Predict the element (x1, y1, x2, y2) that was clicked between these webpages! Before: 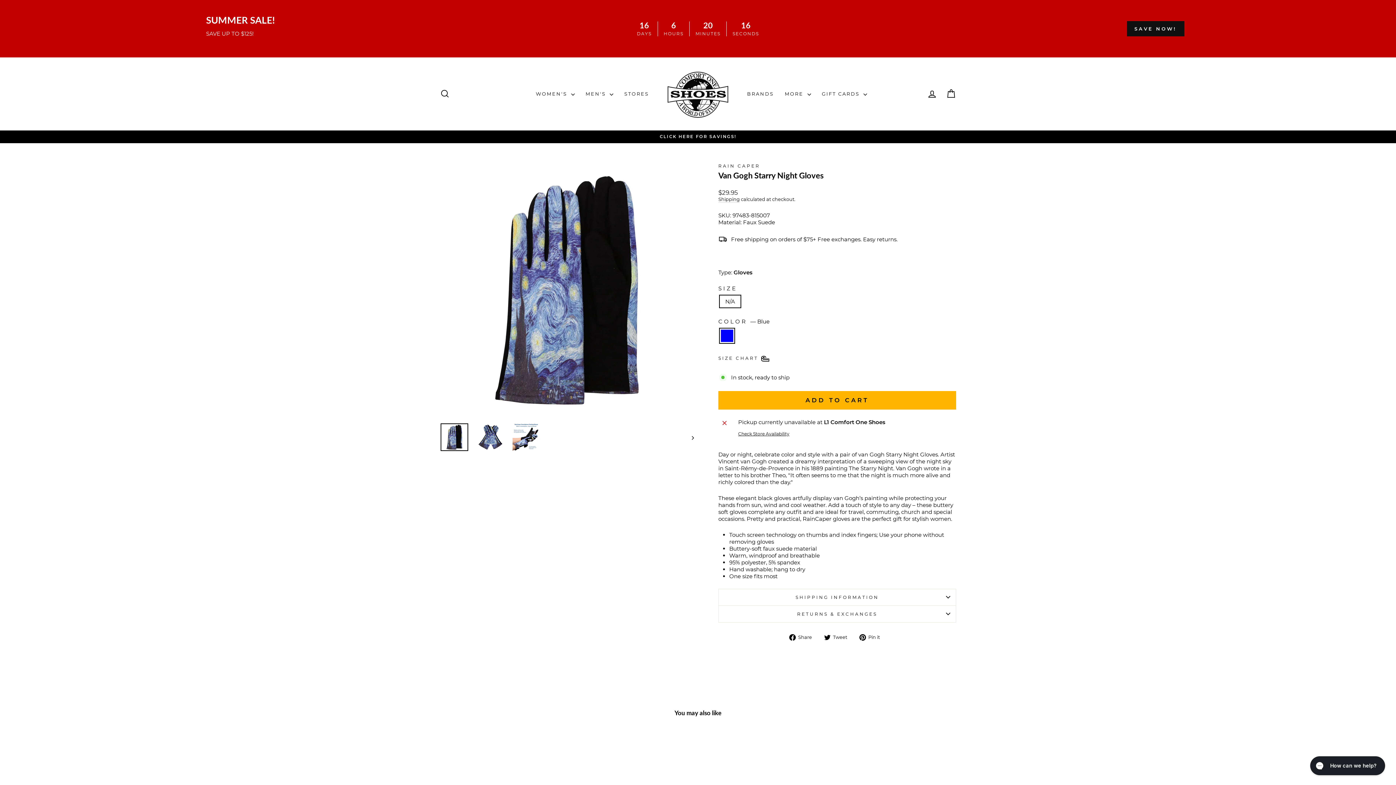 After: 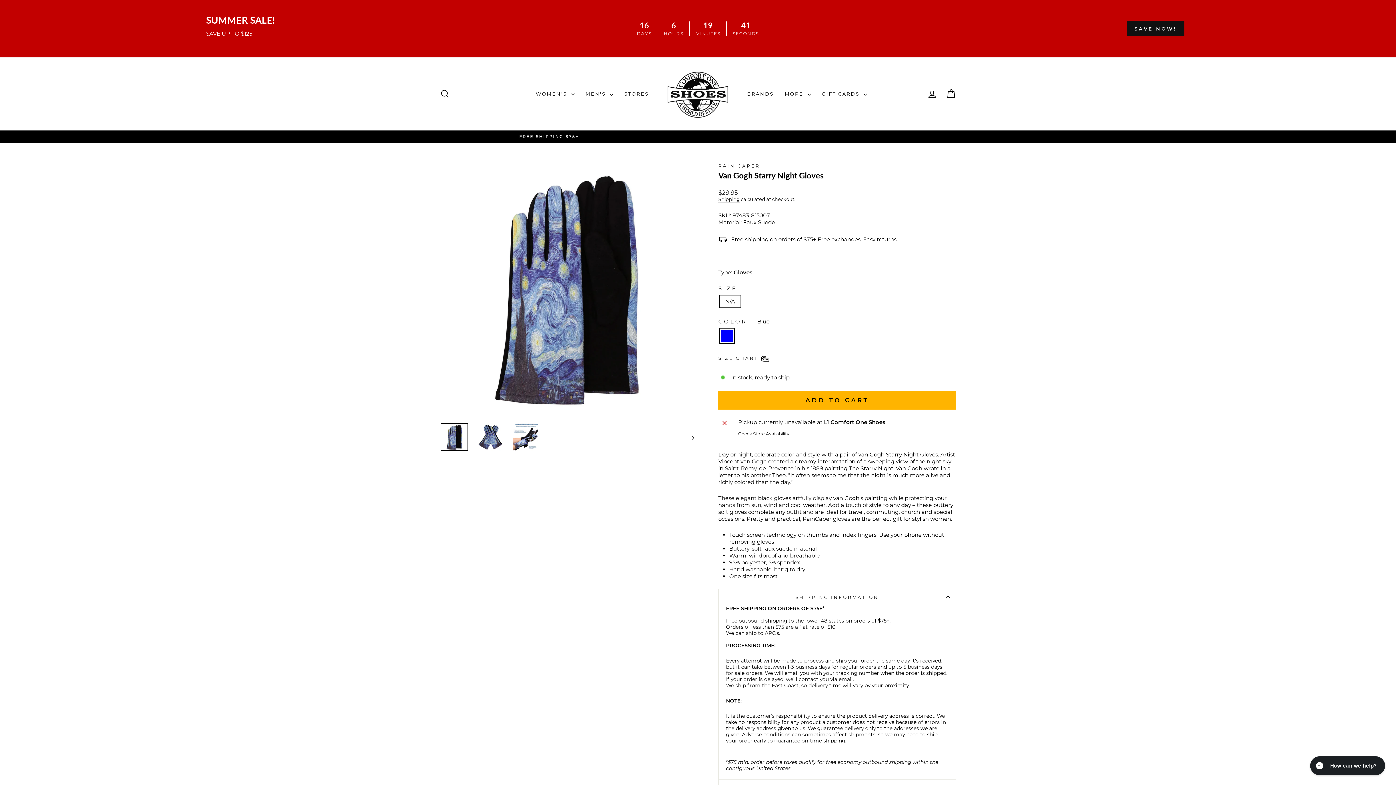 Action: label: SHIPPING INFORMATION bbox: (718, 588, 956, 605)